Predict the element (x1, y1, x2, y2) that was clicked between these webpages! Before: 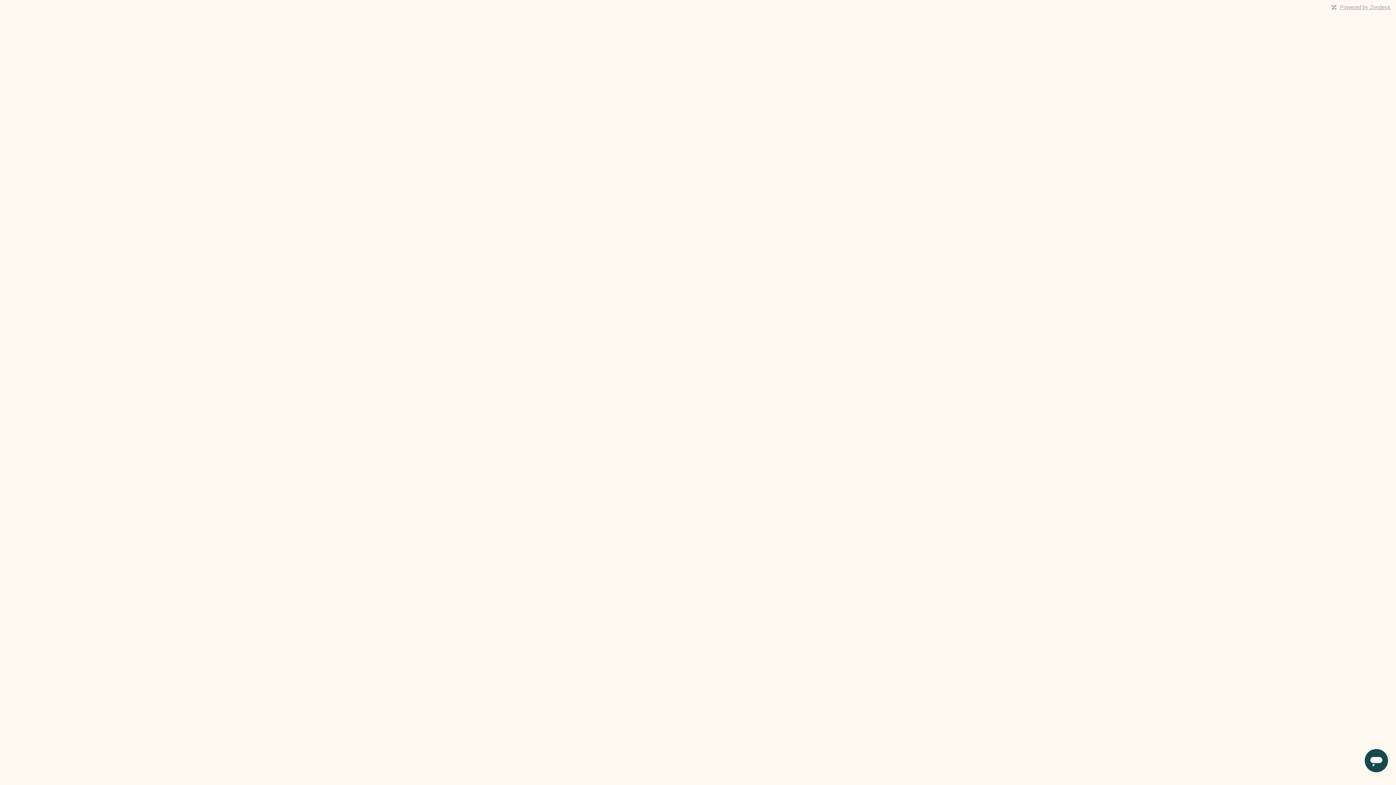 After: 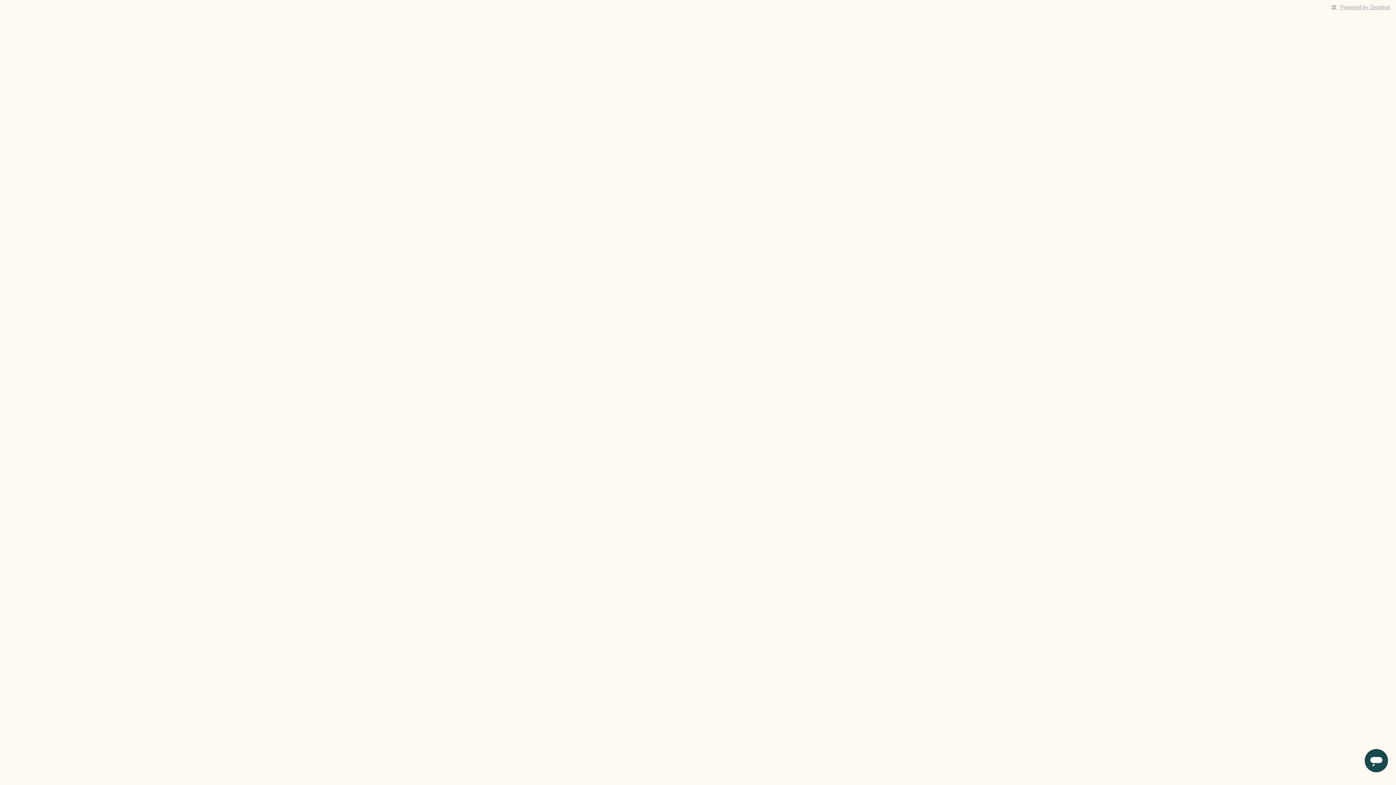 Action: bbox: (1340, 4, 1390, 10) label: Powered by Zendesk